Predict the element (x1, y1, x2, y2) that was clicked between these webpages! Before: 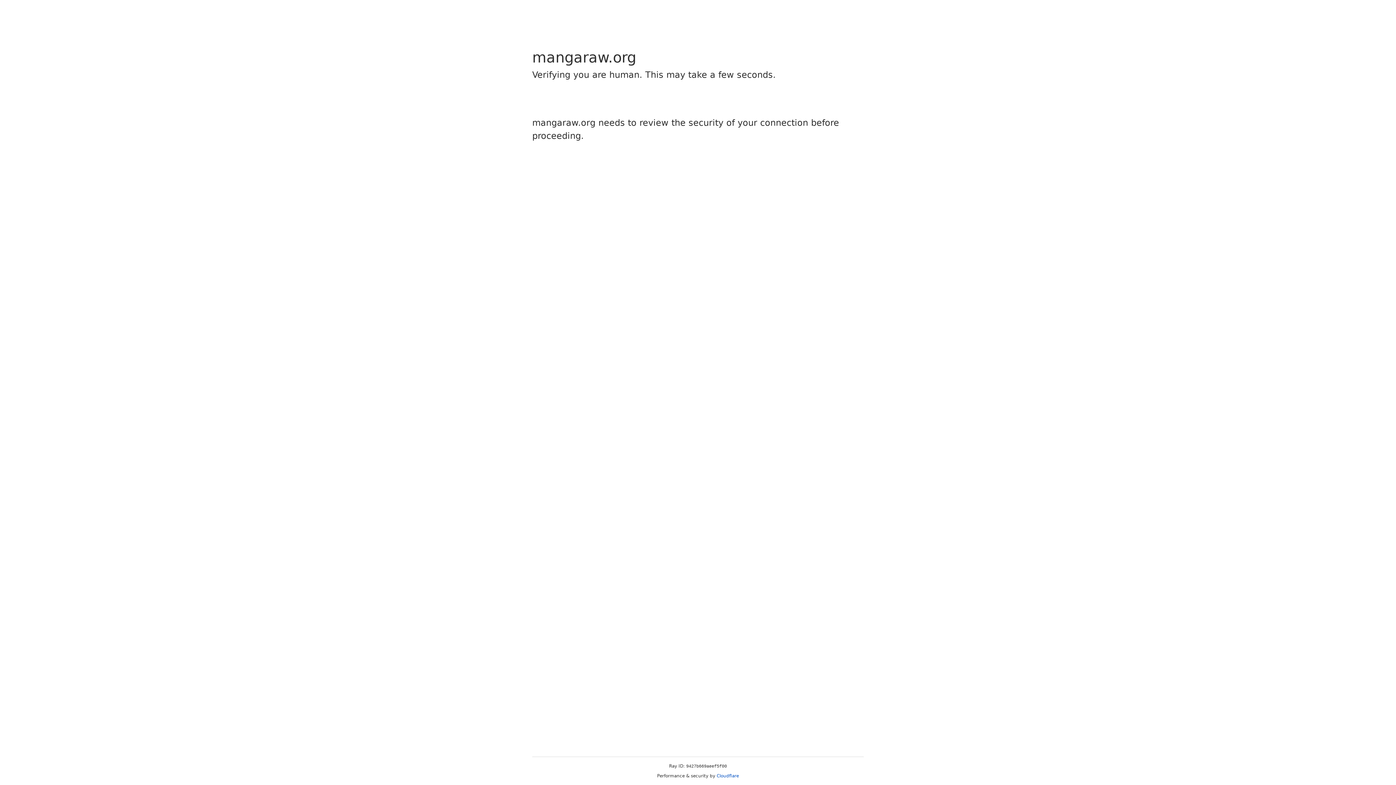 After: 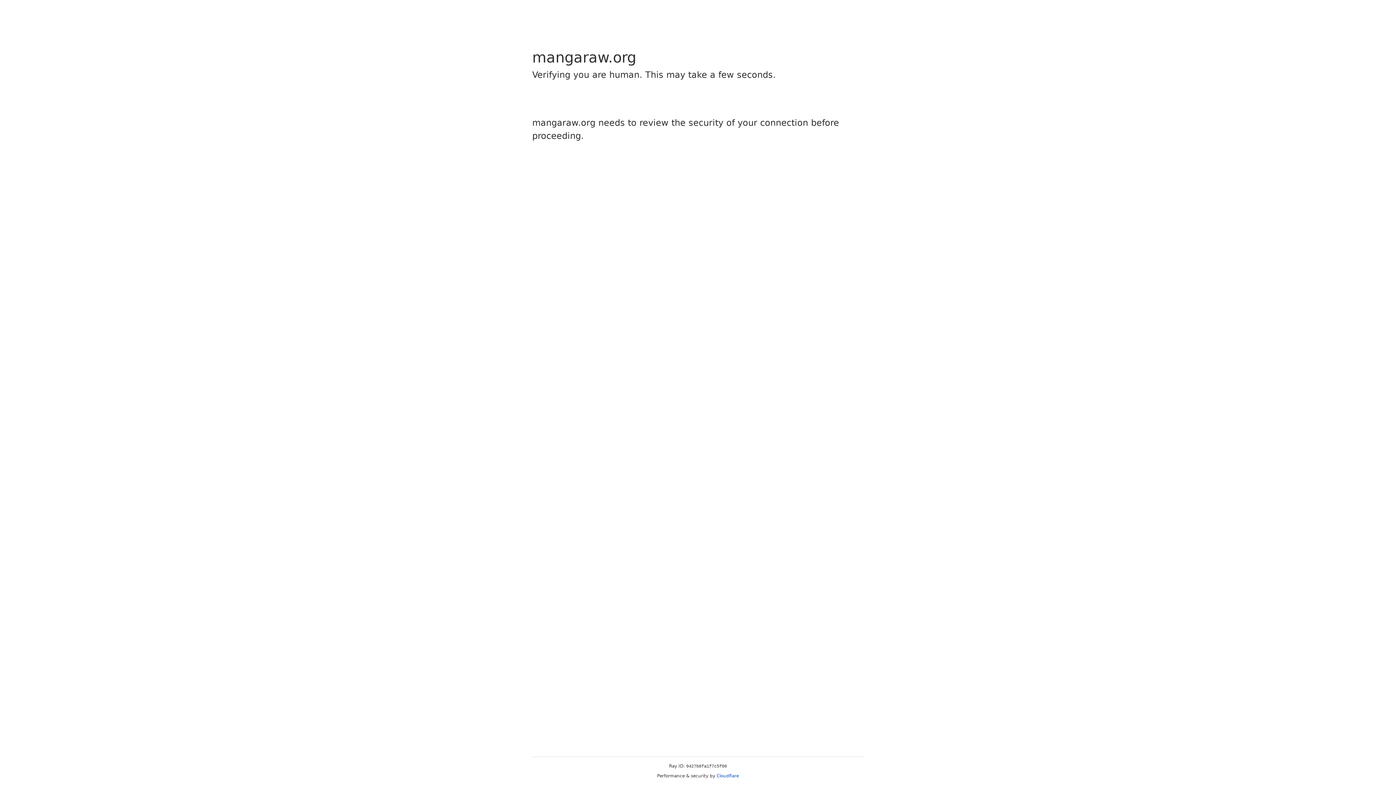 Action: label: Cloudflare bbox: (716, 773, 739, 778)